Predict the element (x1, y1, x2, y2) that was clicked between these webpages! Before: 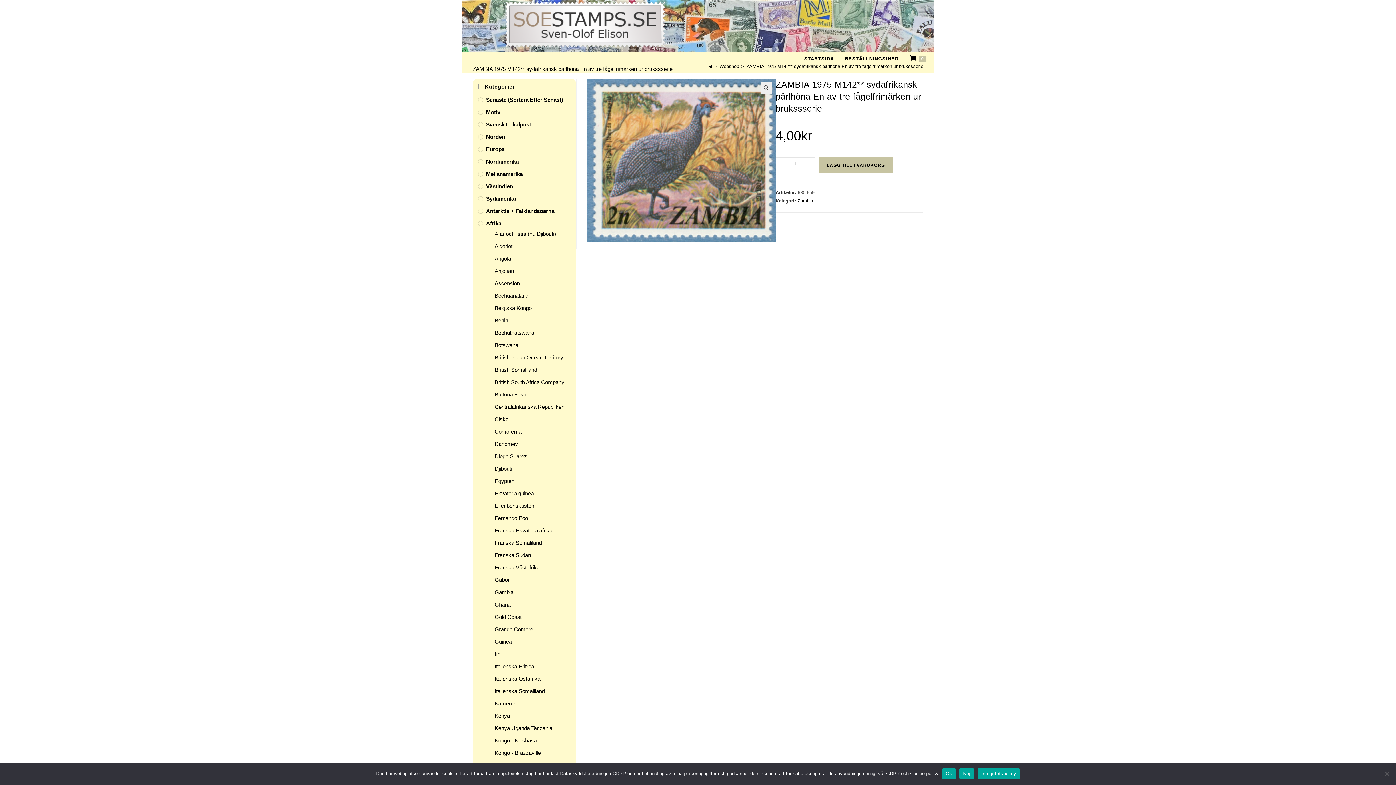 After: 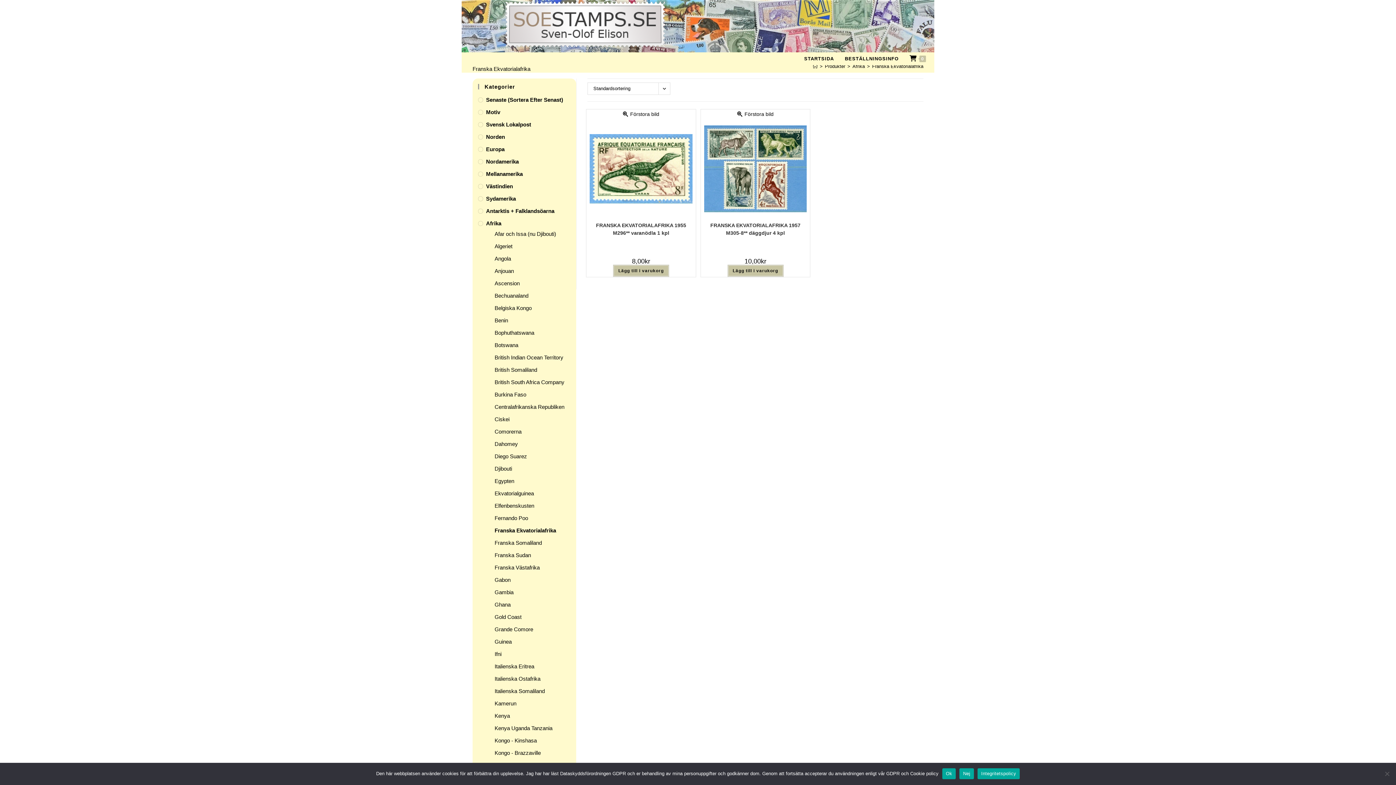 Action: bbox: (494, 526, 572, 535) label: Franska Ekvatorialafrika